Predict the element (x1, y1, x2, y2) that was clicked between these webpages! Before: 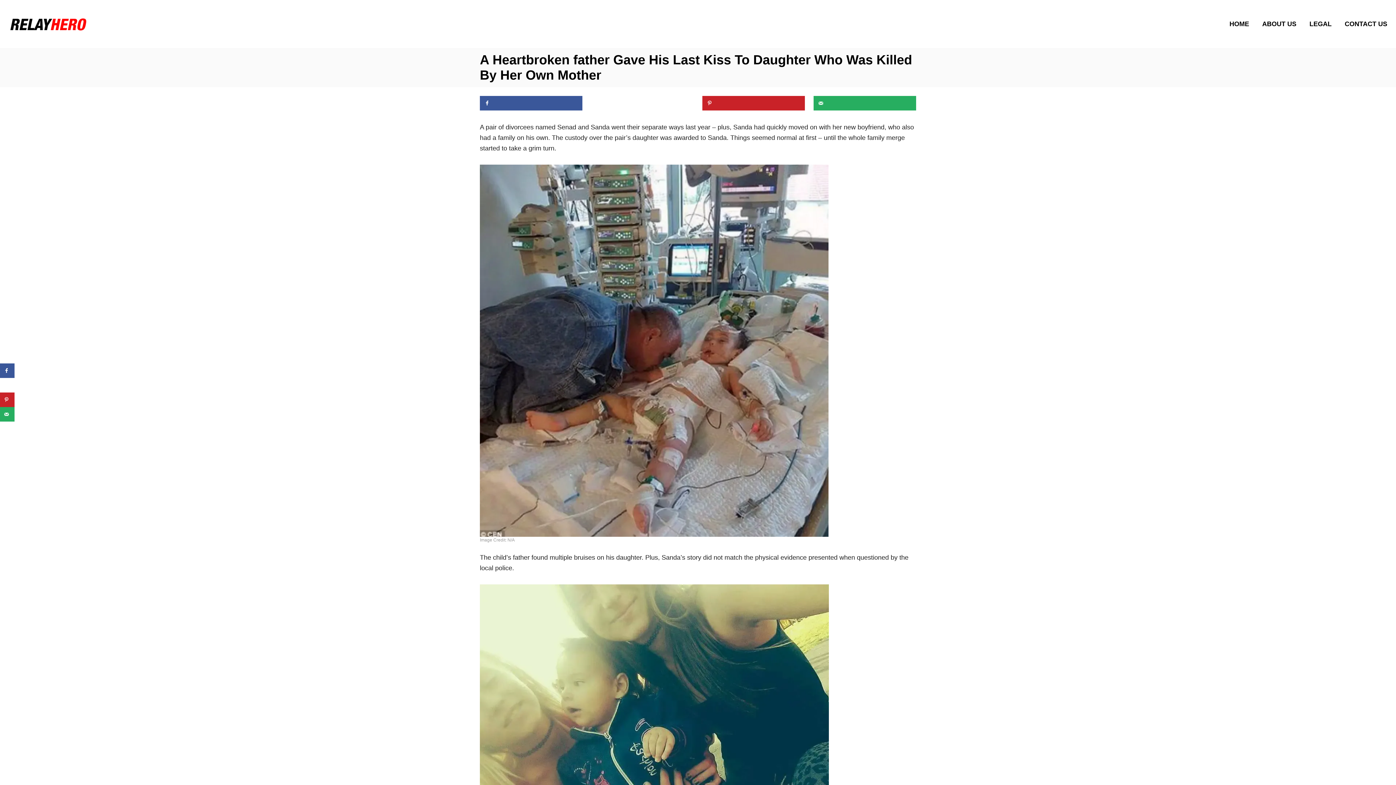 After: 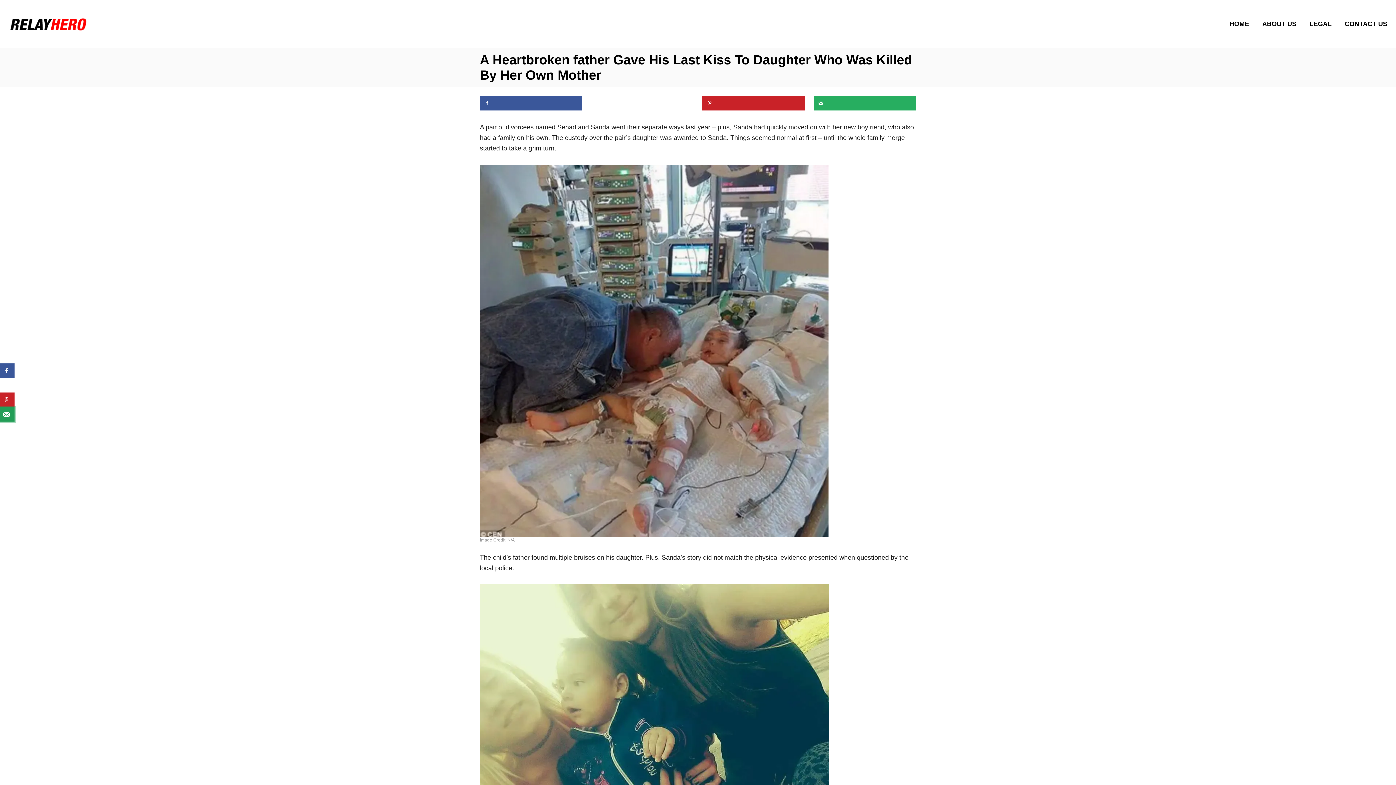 Action: bbox: (0, 407, 14, 421) label: Send over email